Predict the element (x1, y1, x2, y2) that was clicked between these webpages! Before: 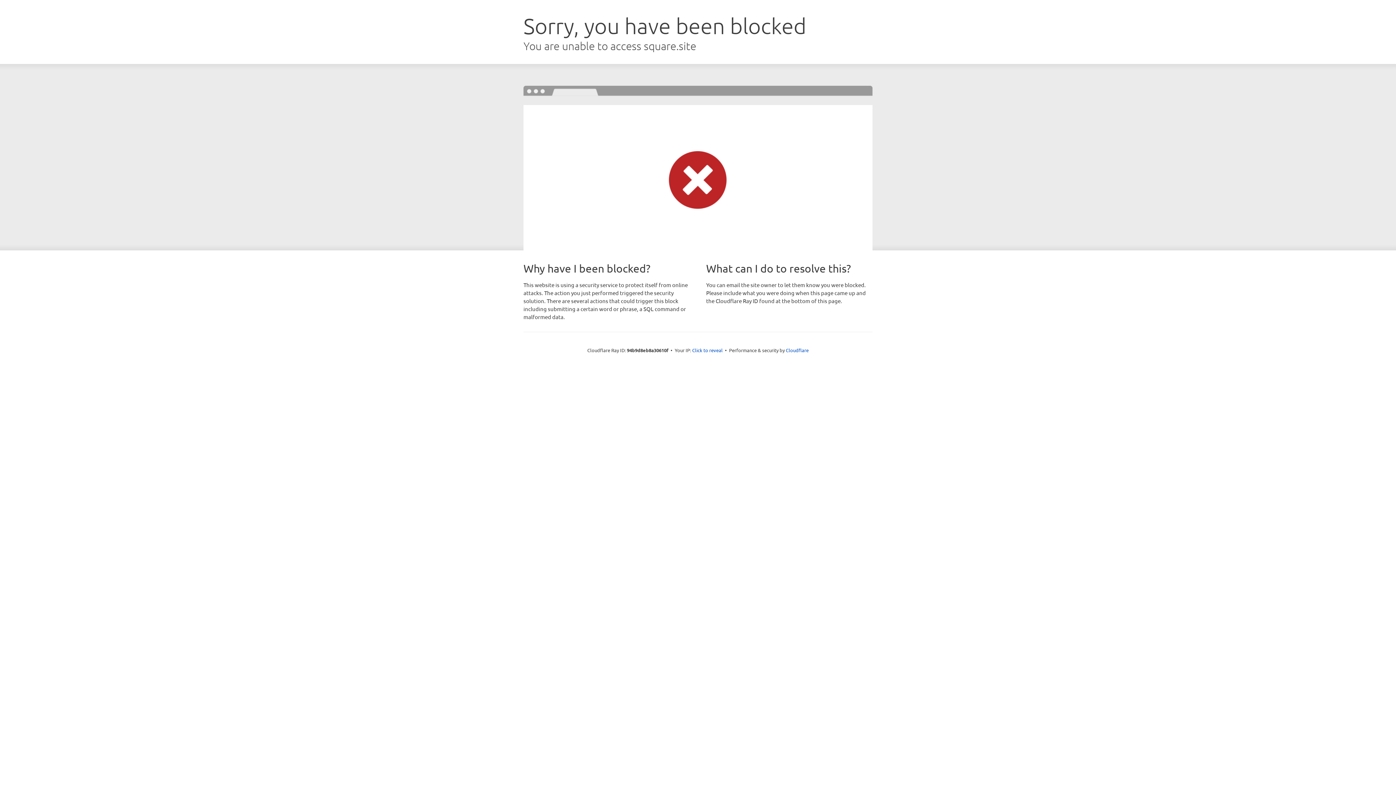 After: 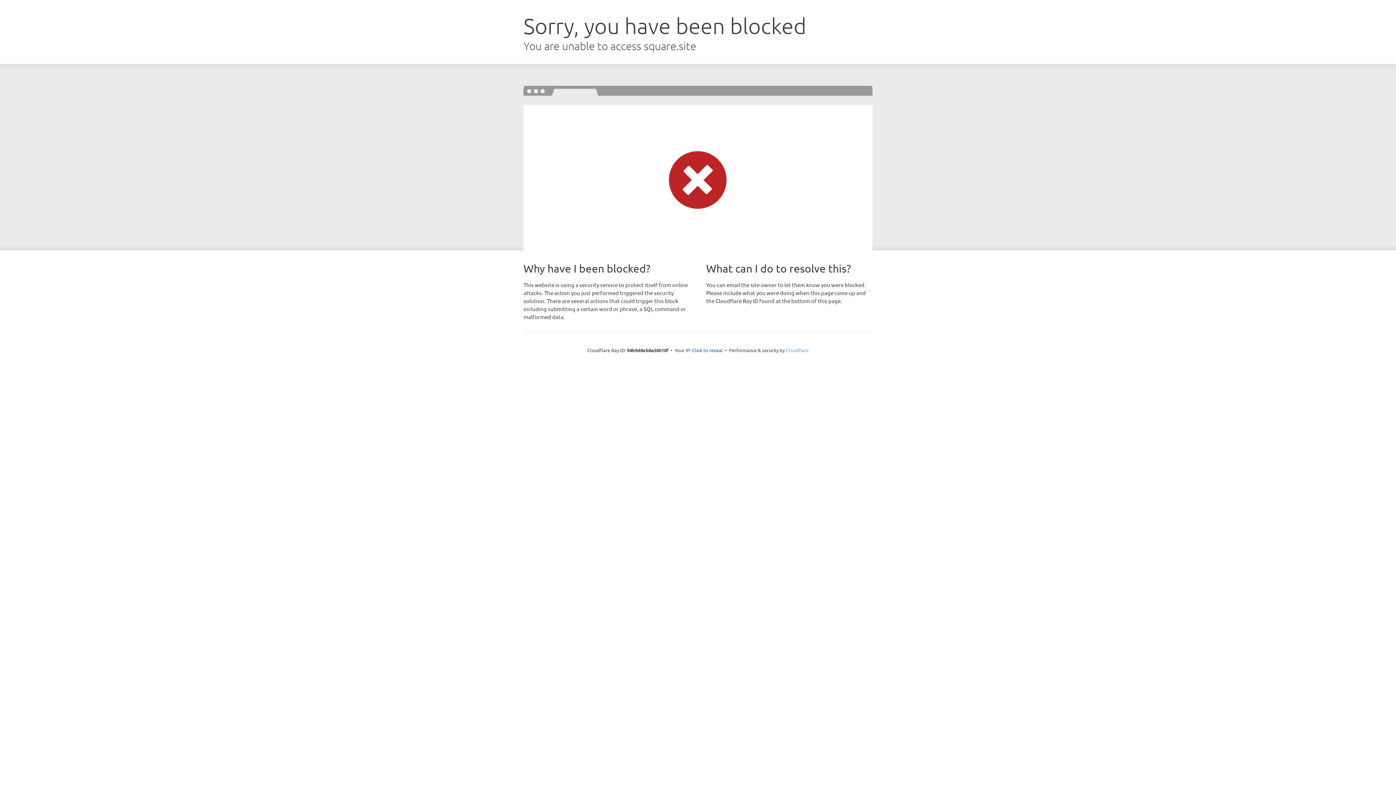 Action: bbox: (786, 347, 808, 353) label: Cloudflare